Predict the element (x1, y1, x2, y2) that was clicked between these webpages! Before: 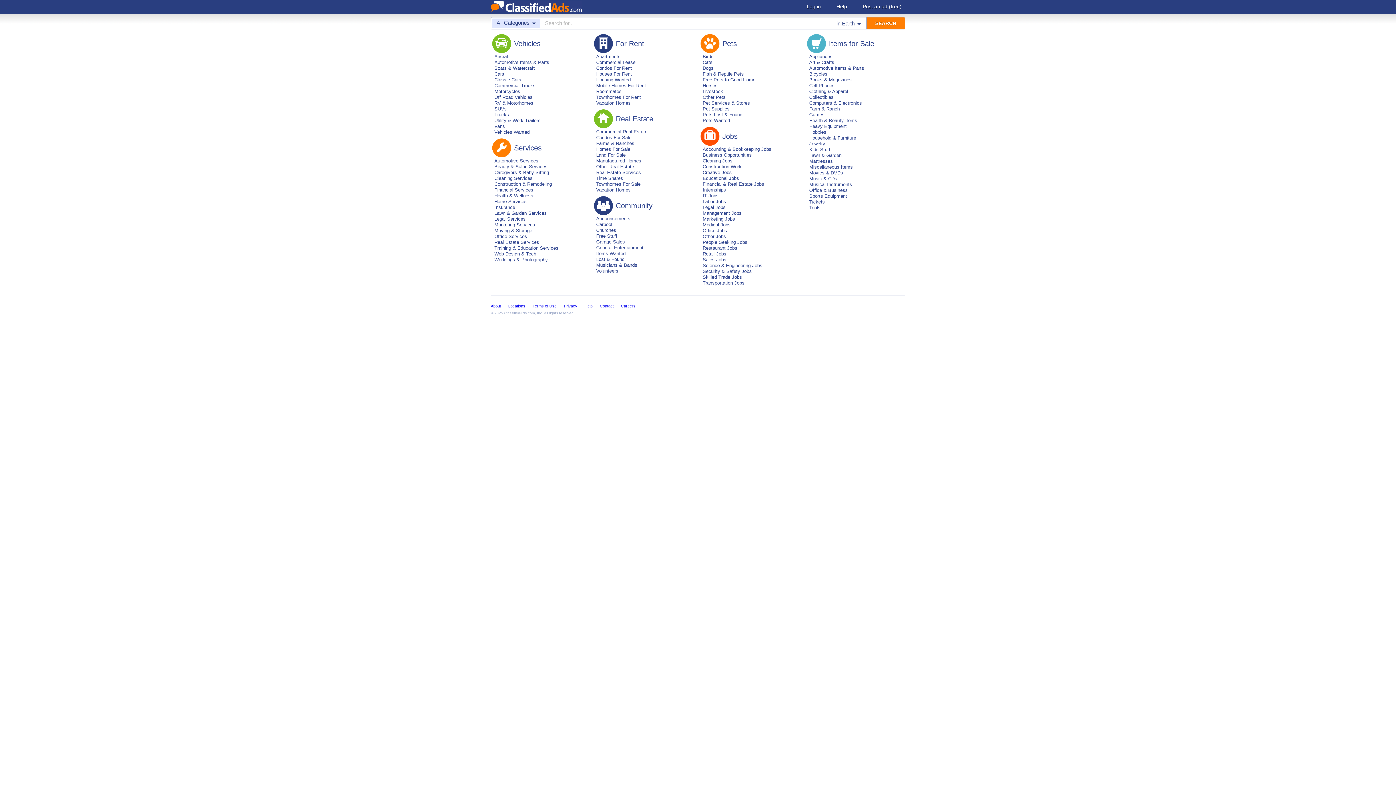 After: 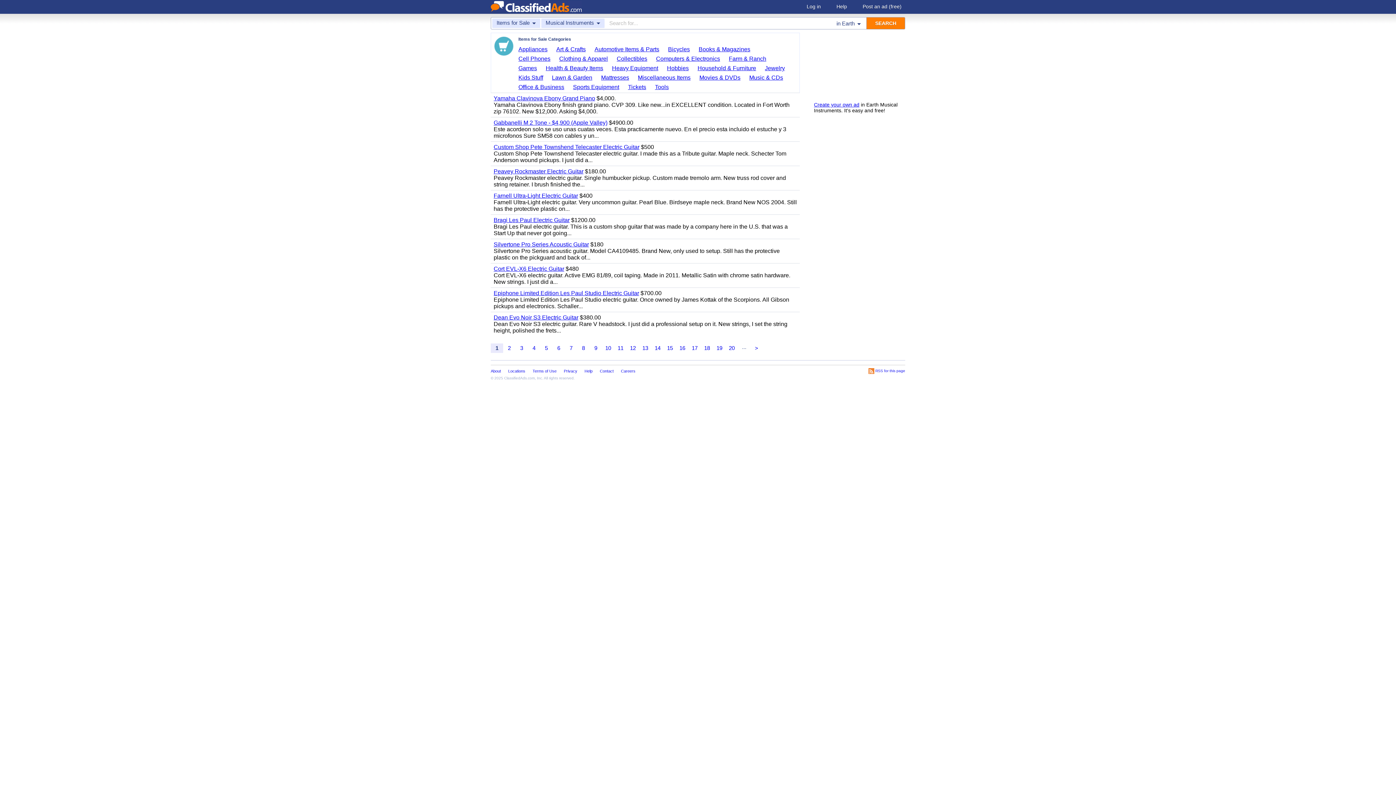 Action: label: Musical Instruments bbox: (809, 181, 852, 187)